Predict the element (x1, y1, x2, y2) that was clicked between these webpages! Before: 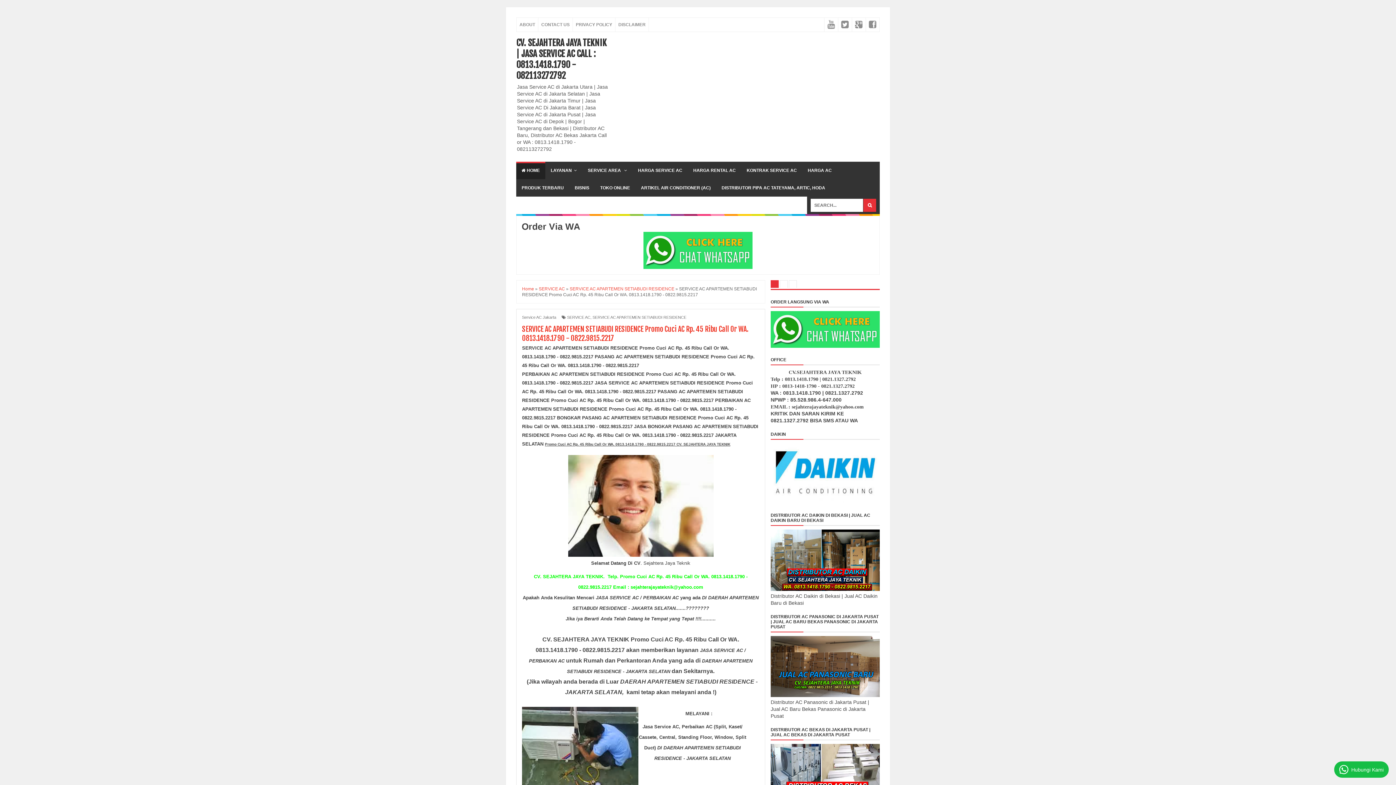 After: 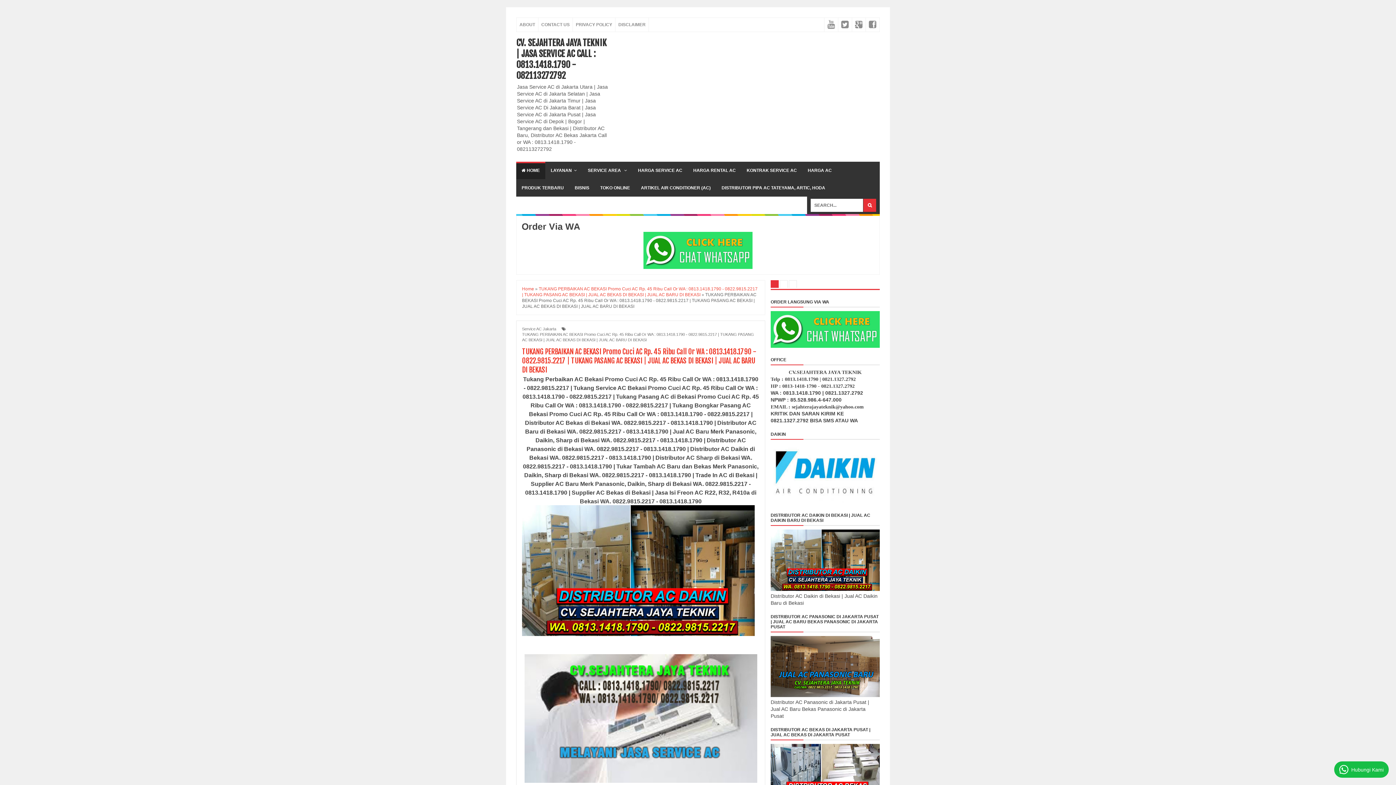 Action: bbox: (770, 586, 880, 592)